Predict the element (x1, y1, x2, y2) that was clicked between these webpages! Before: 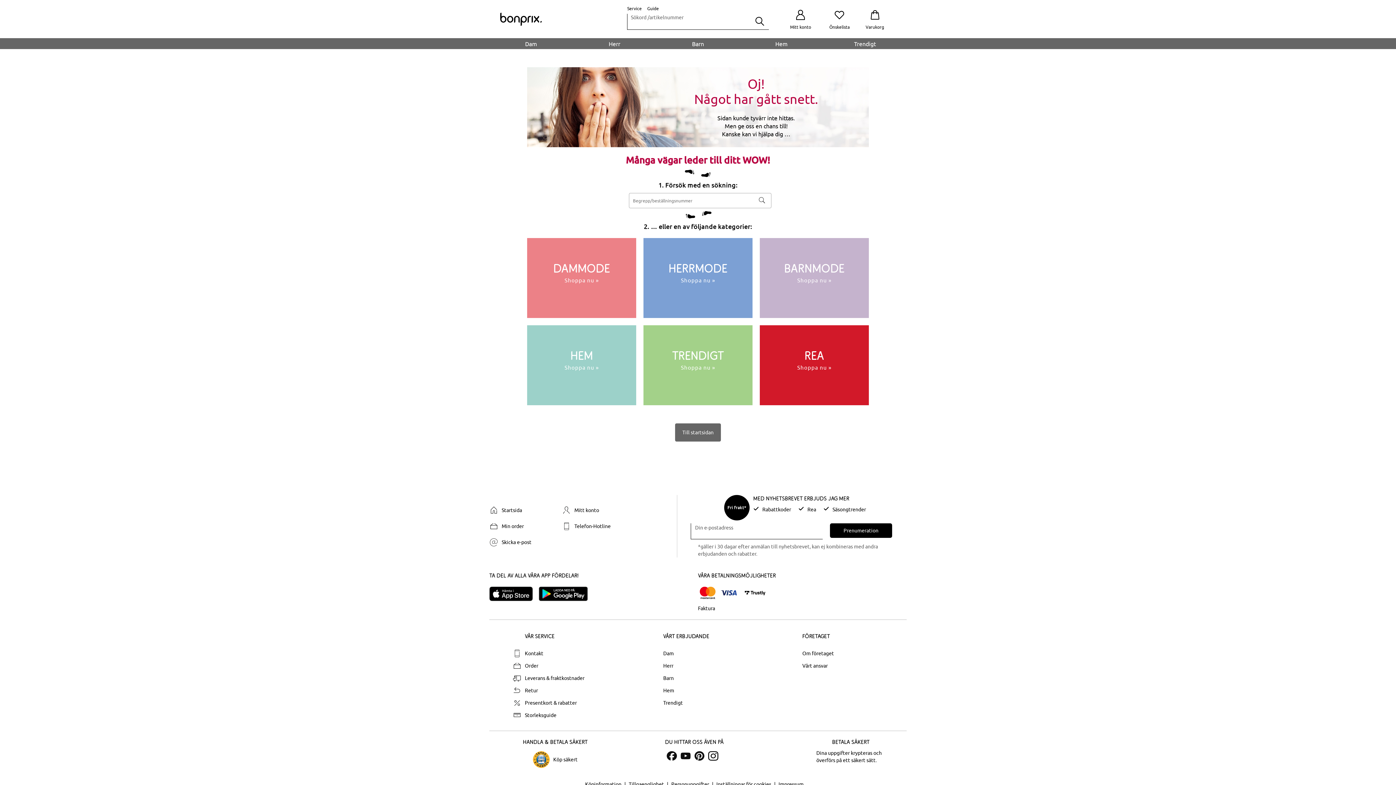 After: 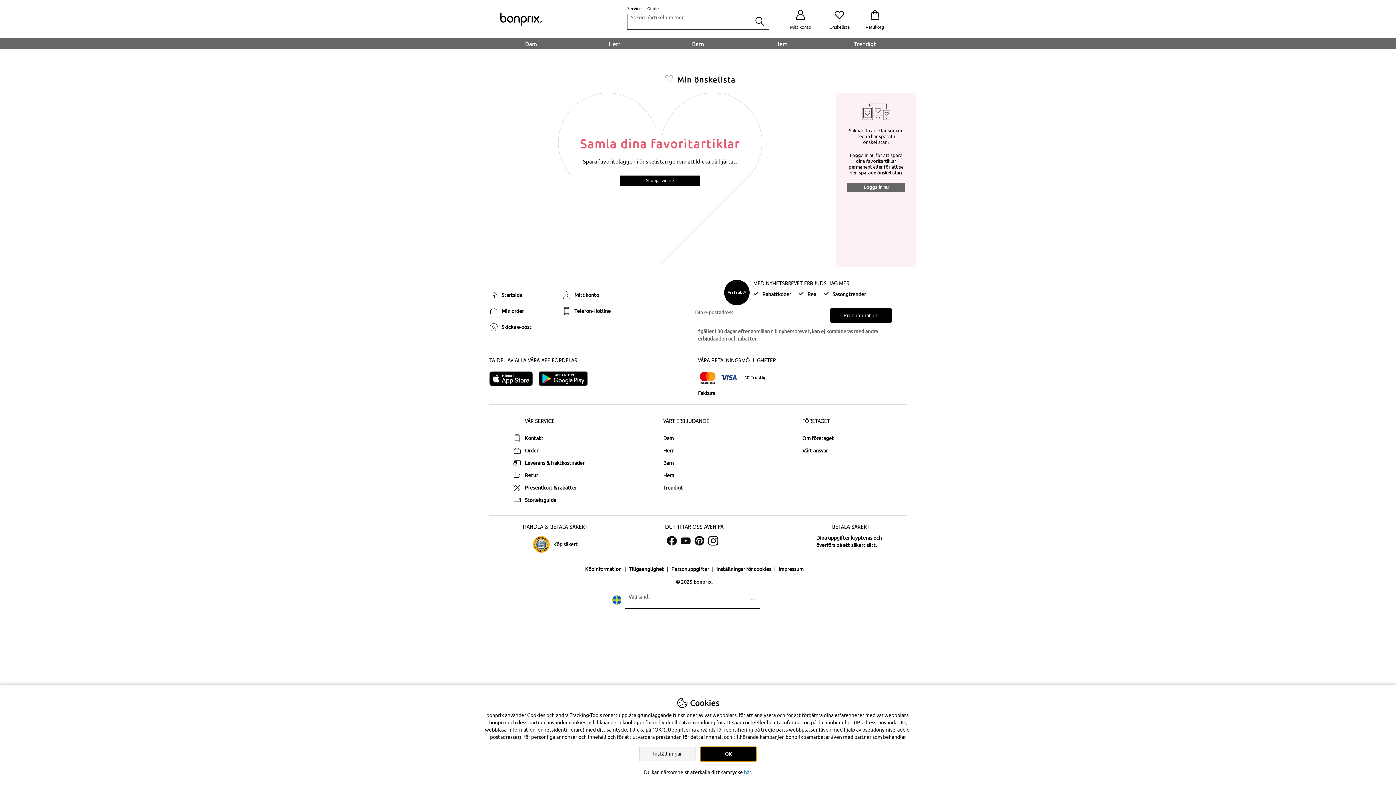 Action: bbox: (825, 7, 853, 30) label: Önskelista